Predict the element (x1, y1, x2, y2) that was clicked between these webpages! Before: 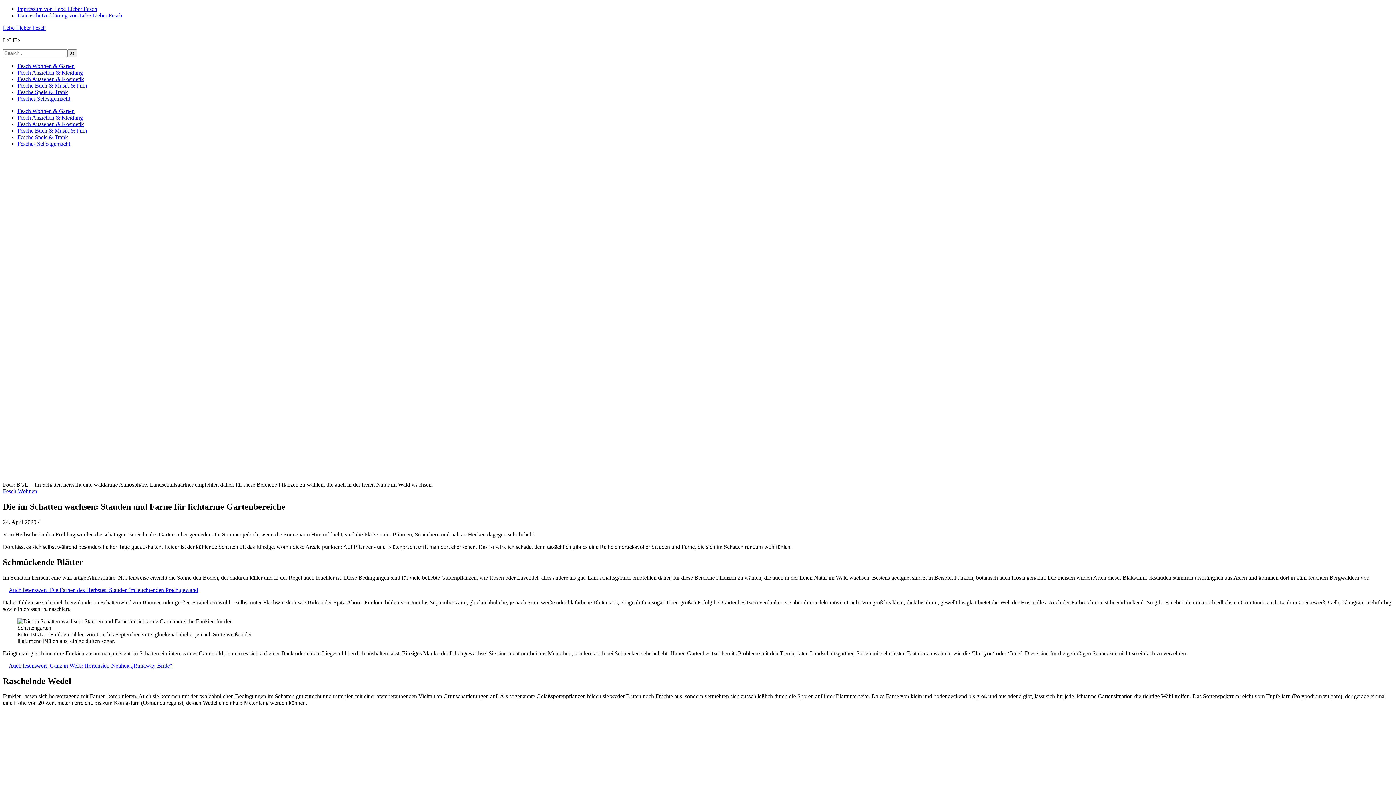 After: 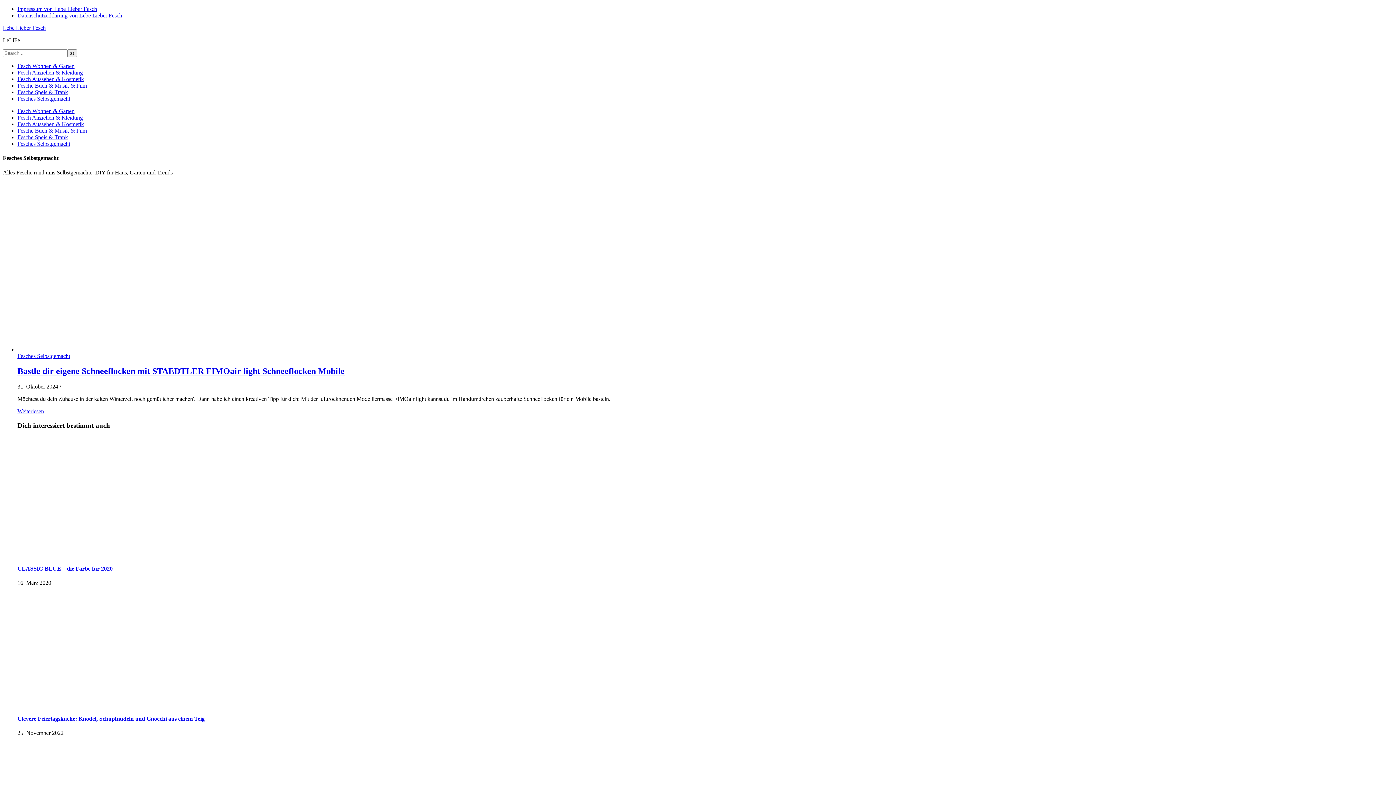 Action: label: Fesches Selbstgemacht bbox: (17, 140, 70, 146)